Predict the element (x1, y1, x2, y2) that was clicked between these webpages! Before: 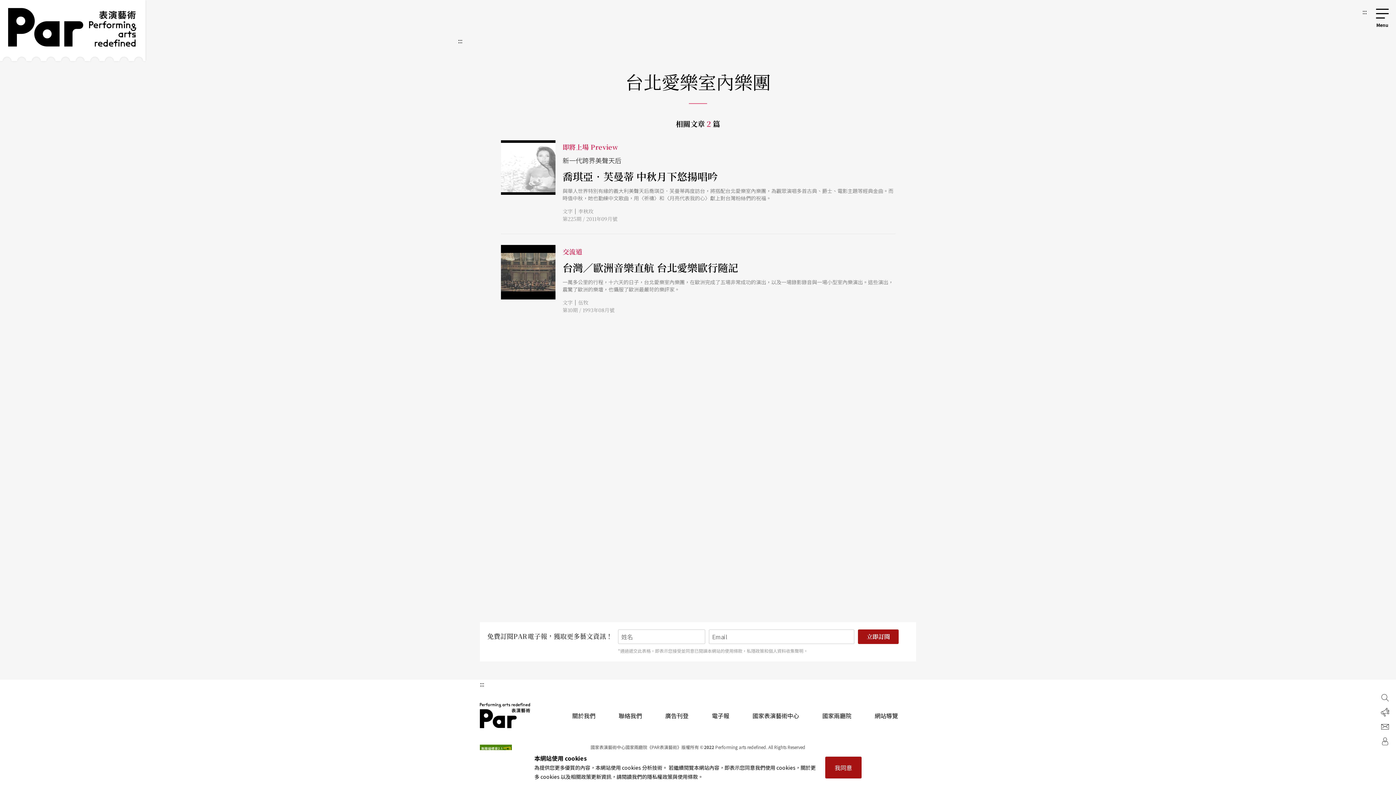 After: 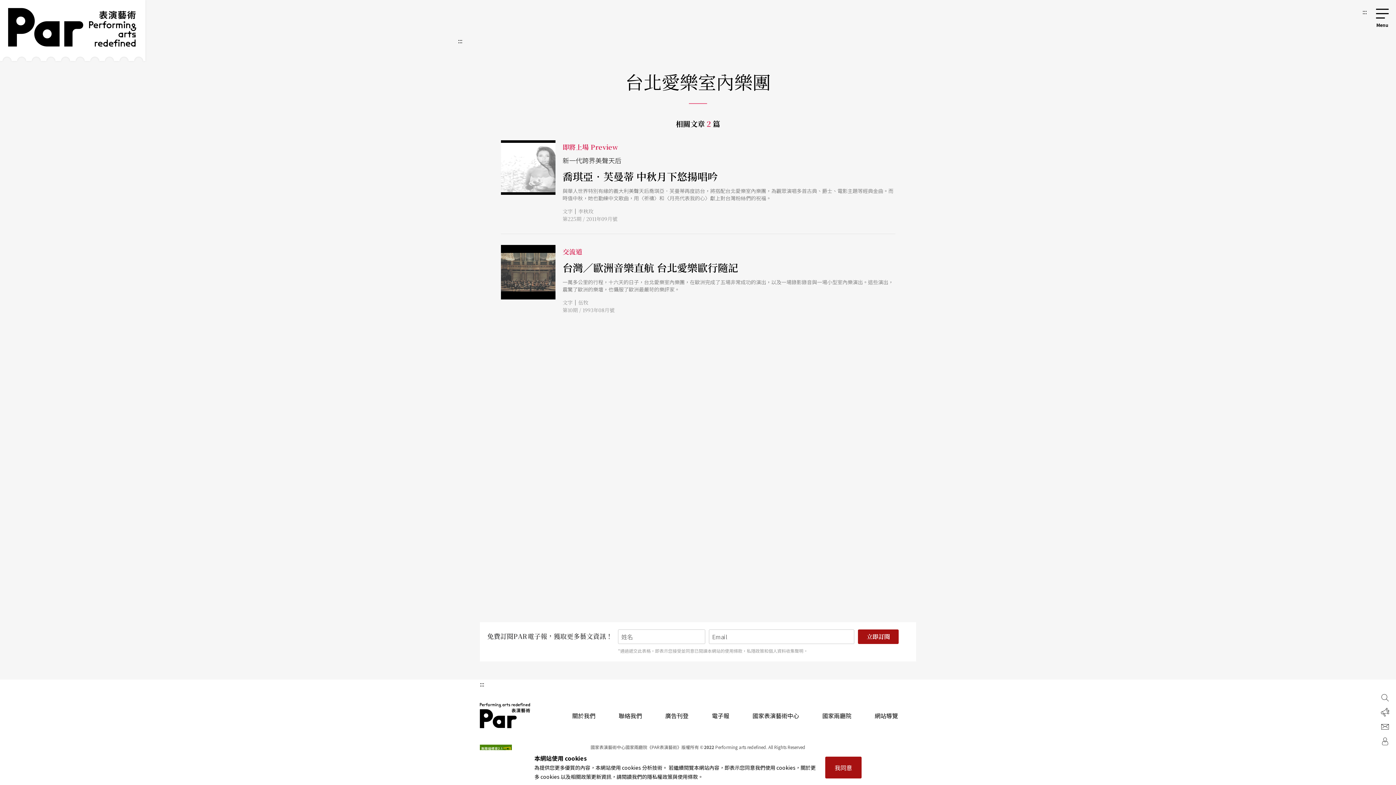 Action: label: 立即訂閱 bbox: (858, 629, 898, 644)